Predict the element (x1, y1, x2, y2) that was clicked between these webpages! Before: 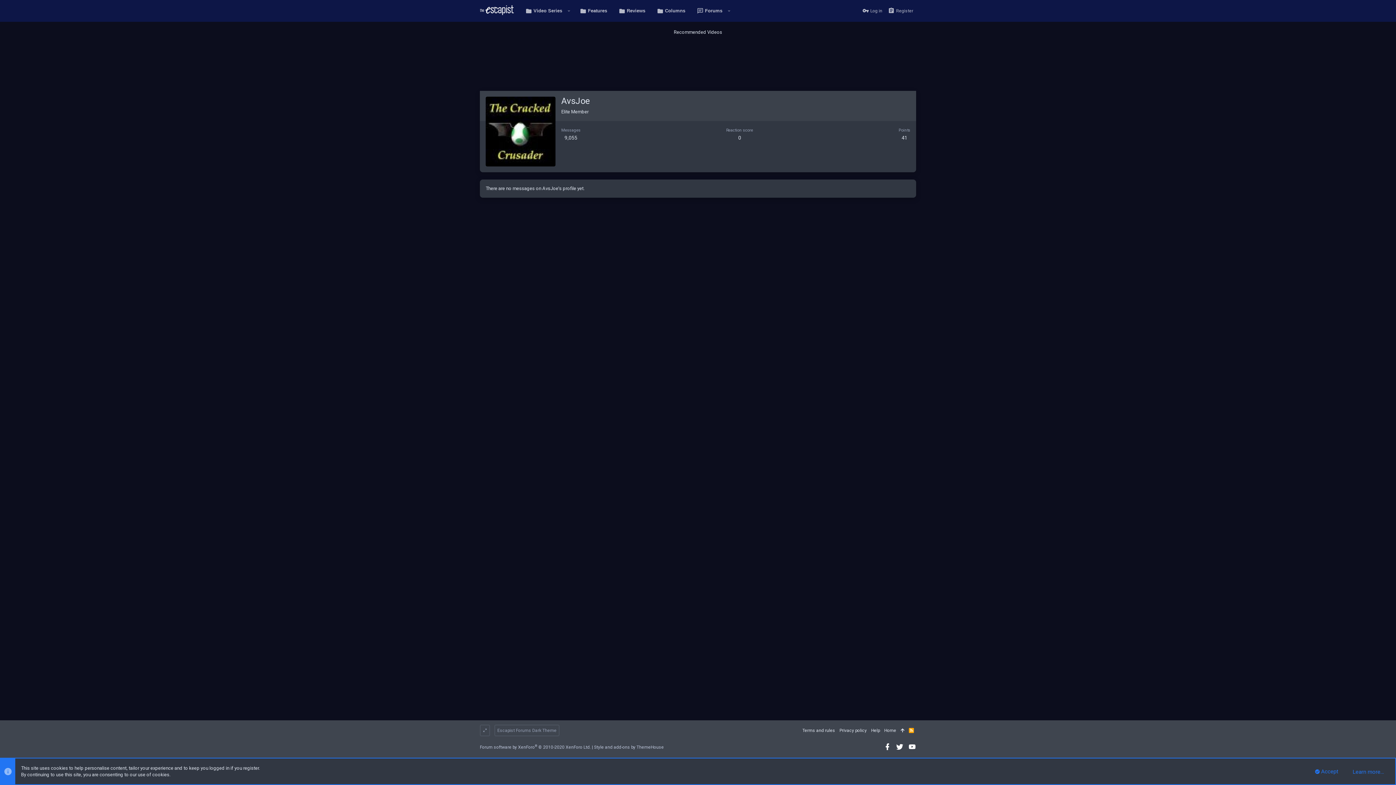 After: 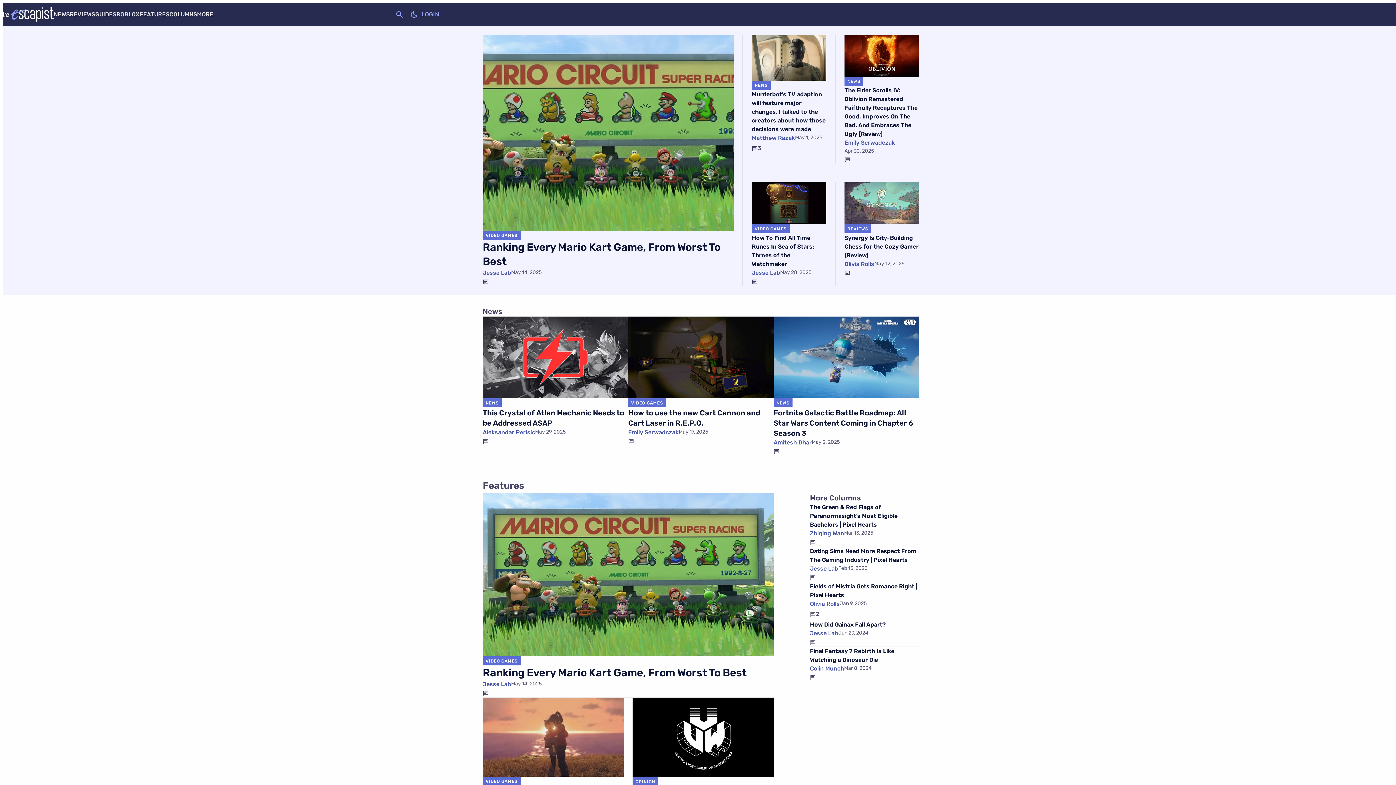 Action: bbox: (882, 725, 898, 736) label: Home